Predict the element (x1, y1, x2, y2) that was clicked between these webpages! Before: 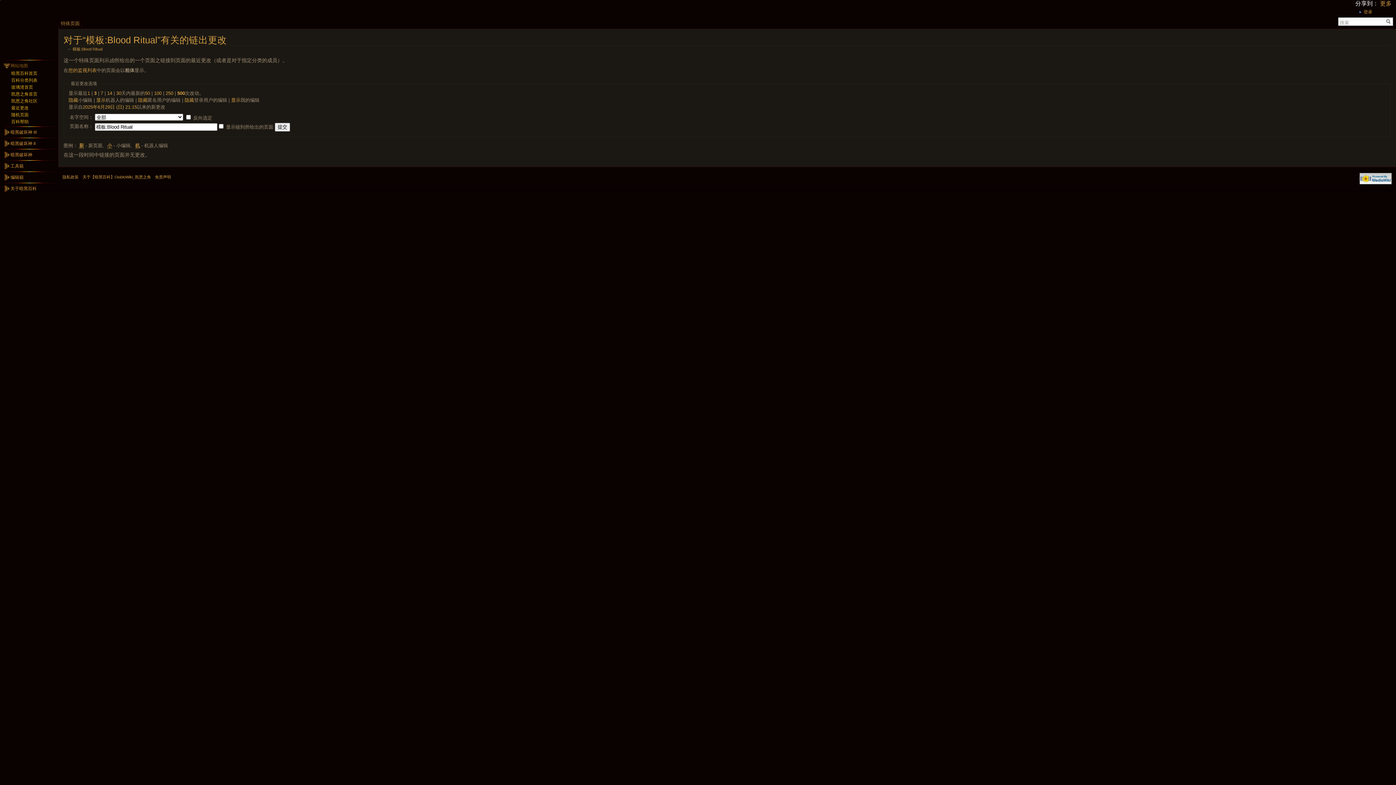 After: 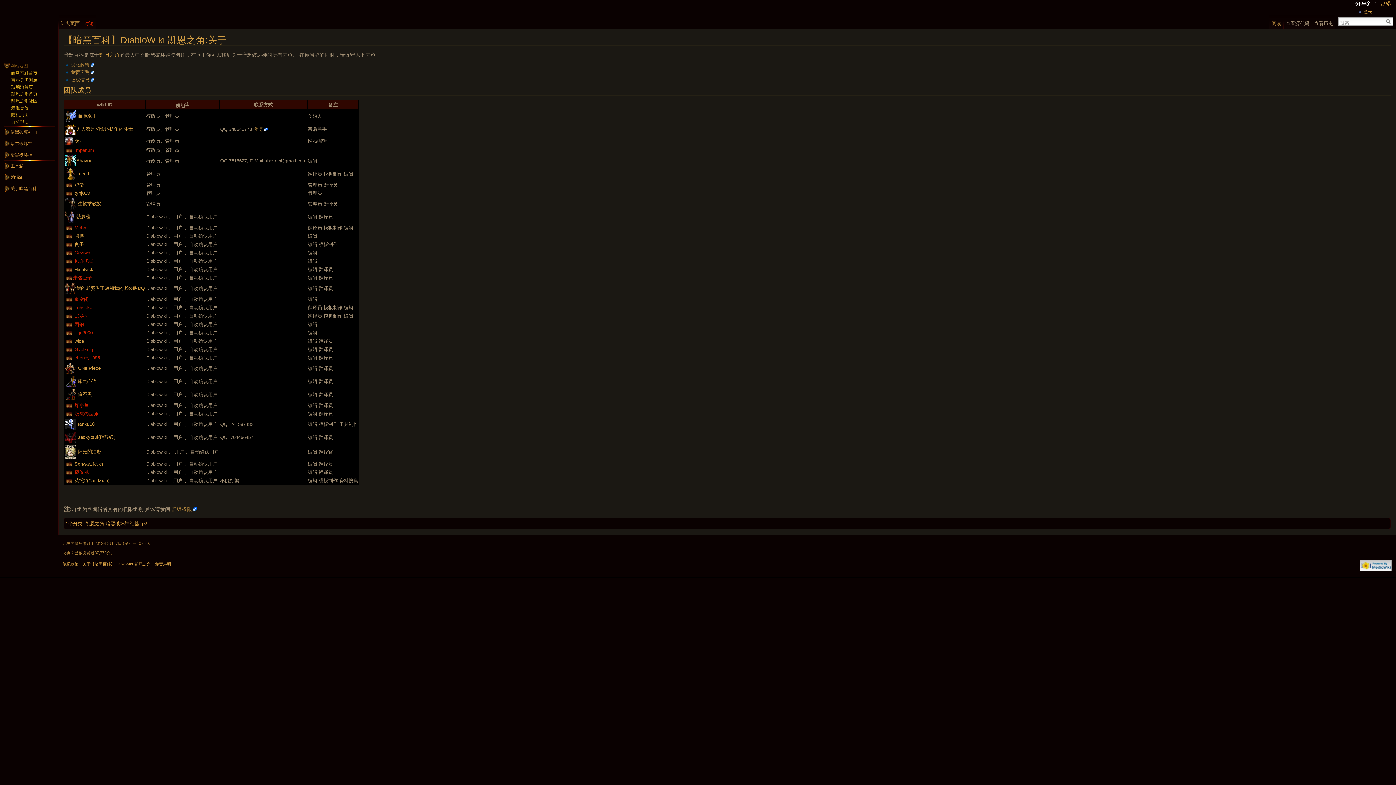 Action: label: 关于【暗黑百科】DiabloWiki_凯恩之角 bbox: (82, 175, 150, 179)